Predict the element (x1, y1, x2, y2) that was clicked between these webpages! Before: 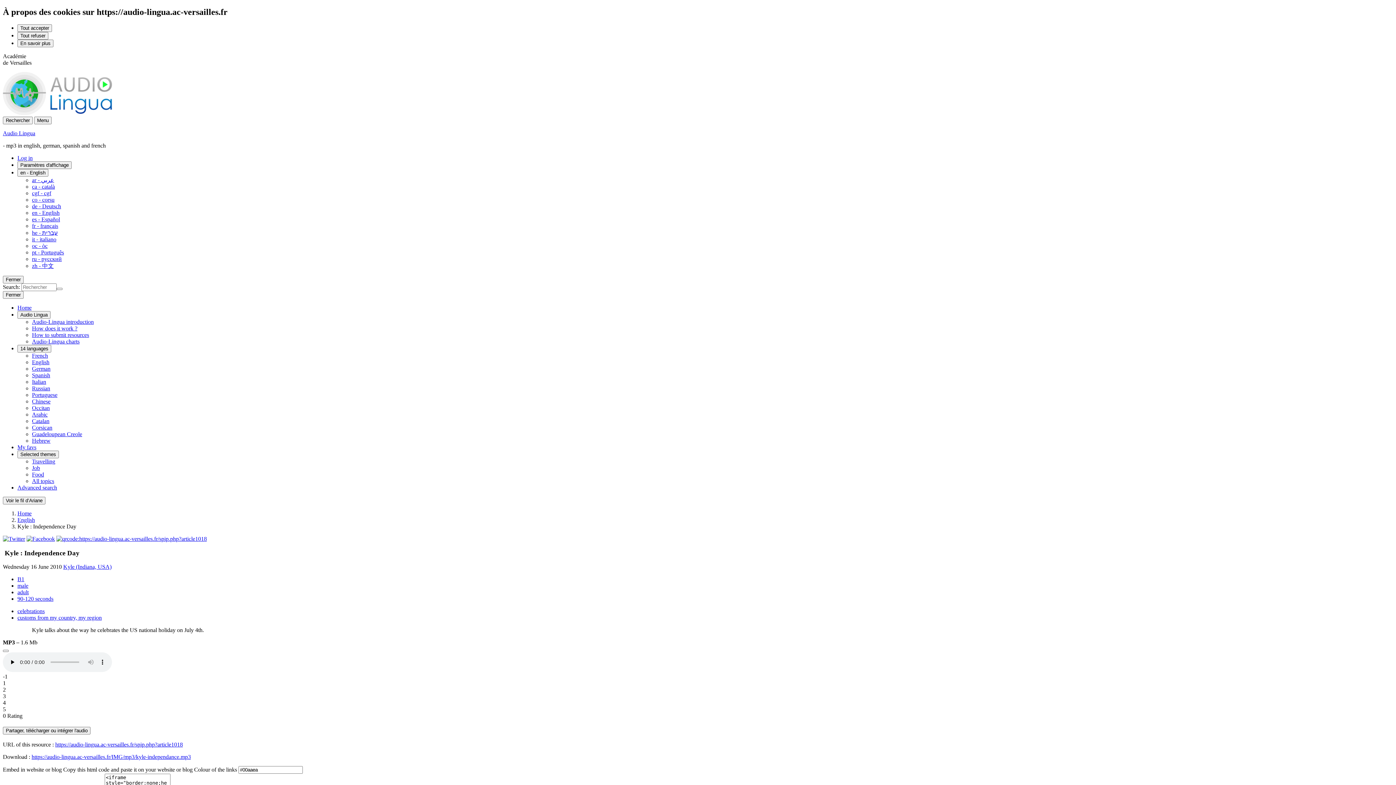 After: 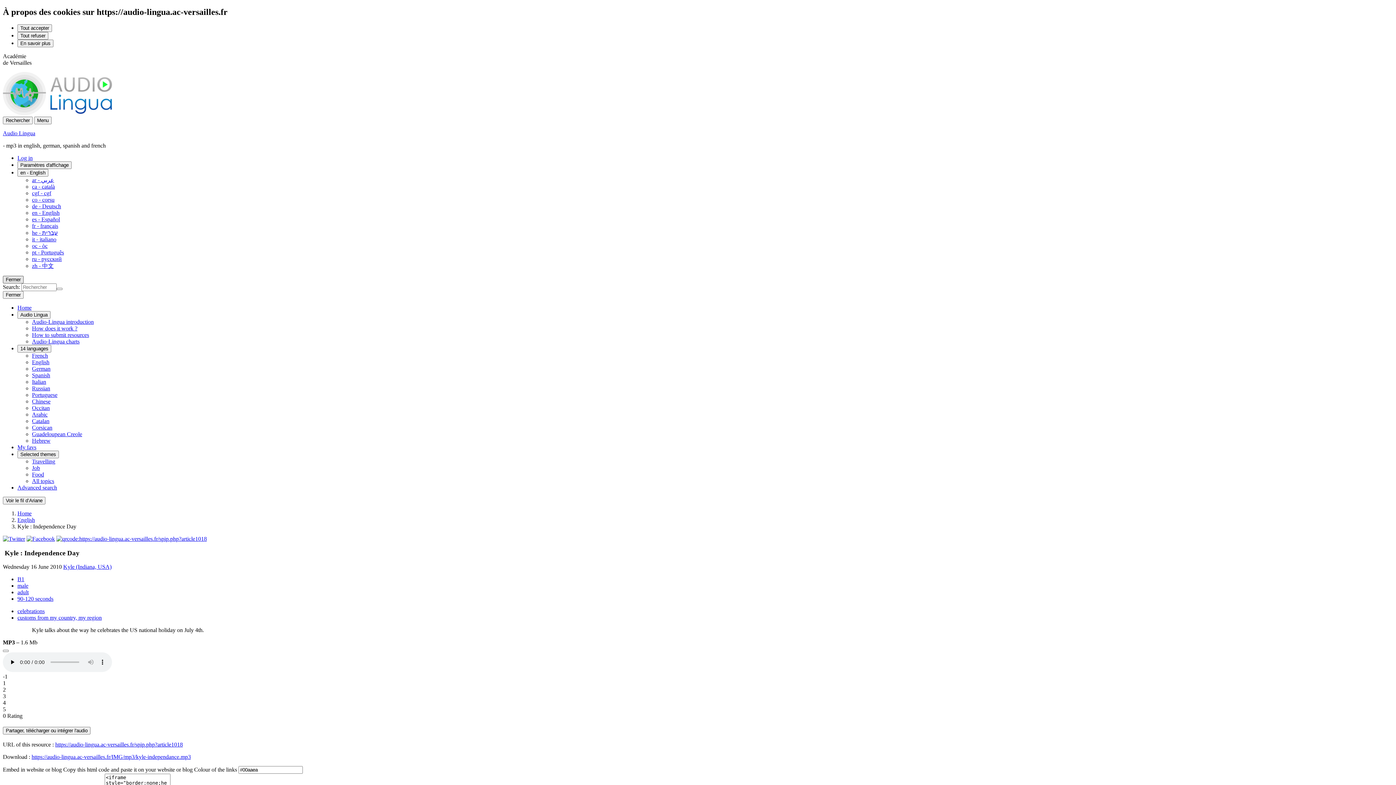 Action: bbox: (2, 275, 23, 283) label: Fermer